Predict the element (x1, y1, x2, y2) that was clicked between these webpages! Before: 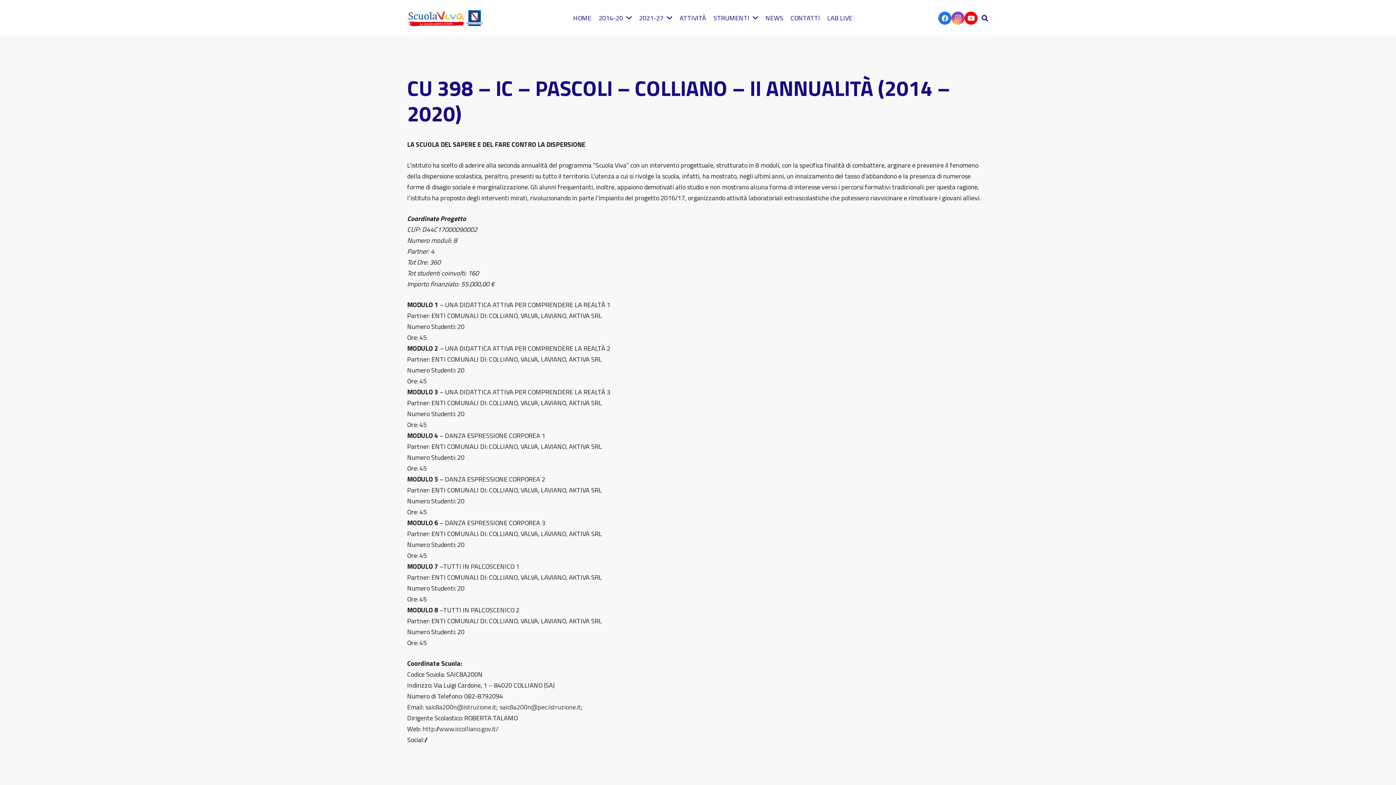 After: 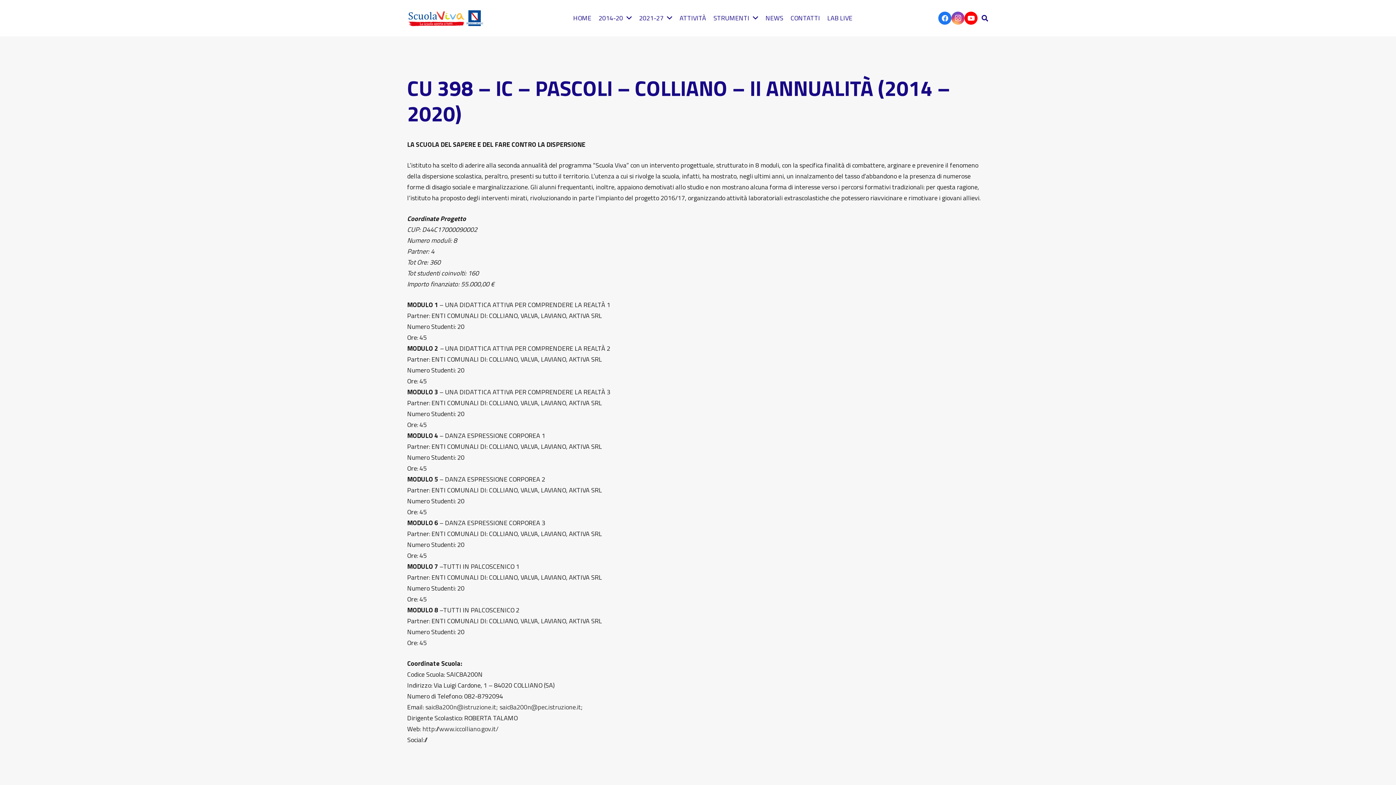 Action: bbox: (938, 11, 951, 24) label: Facebook